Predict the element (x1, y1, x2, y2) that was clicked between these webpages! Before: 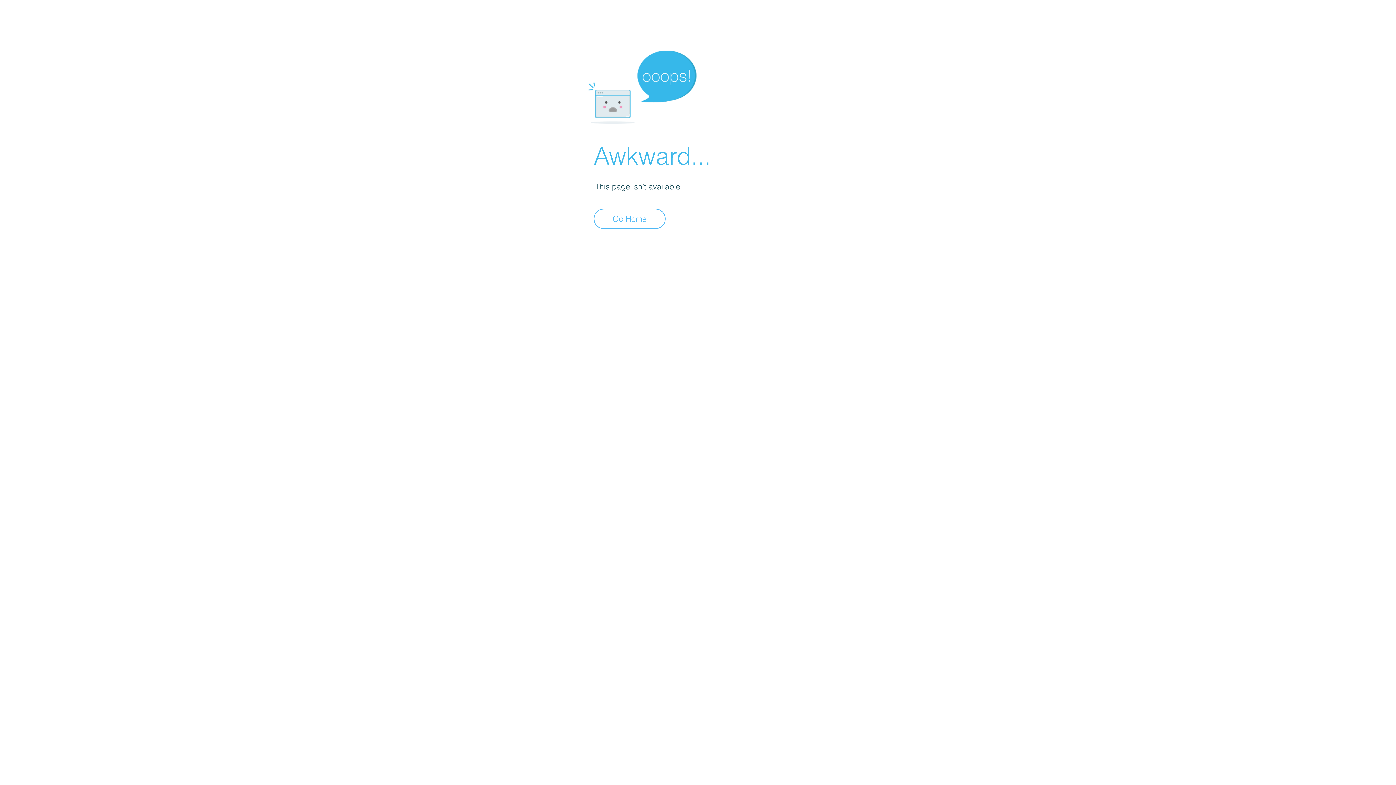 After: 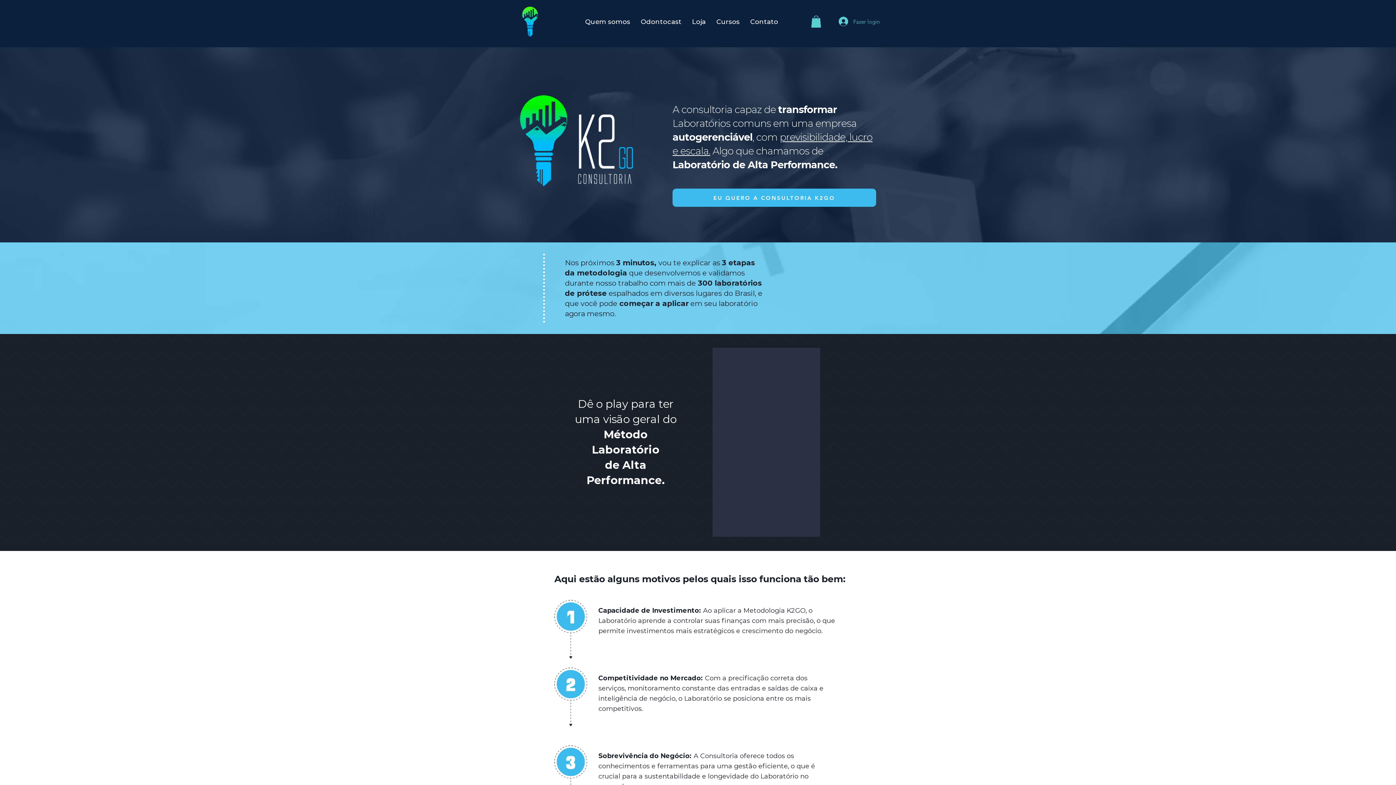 Action: label: Go Home bbox: (593, 208, 665, 229)